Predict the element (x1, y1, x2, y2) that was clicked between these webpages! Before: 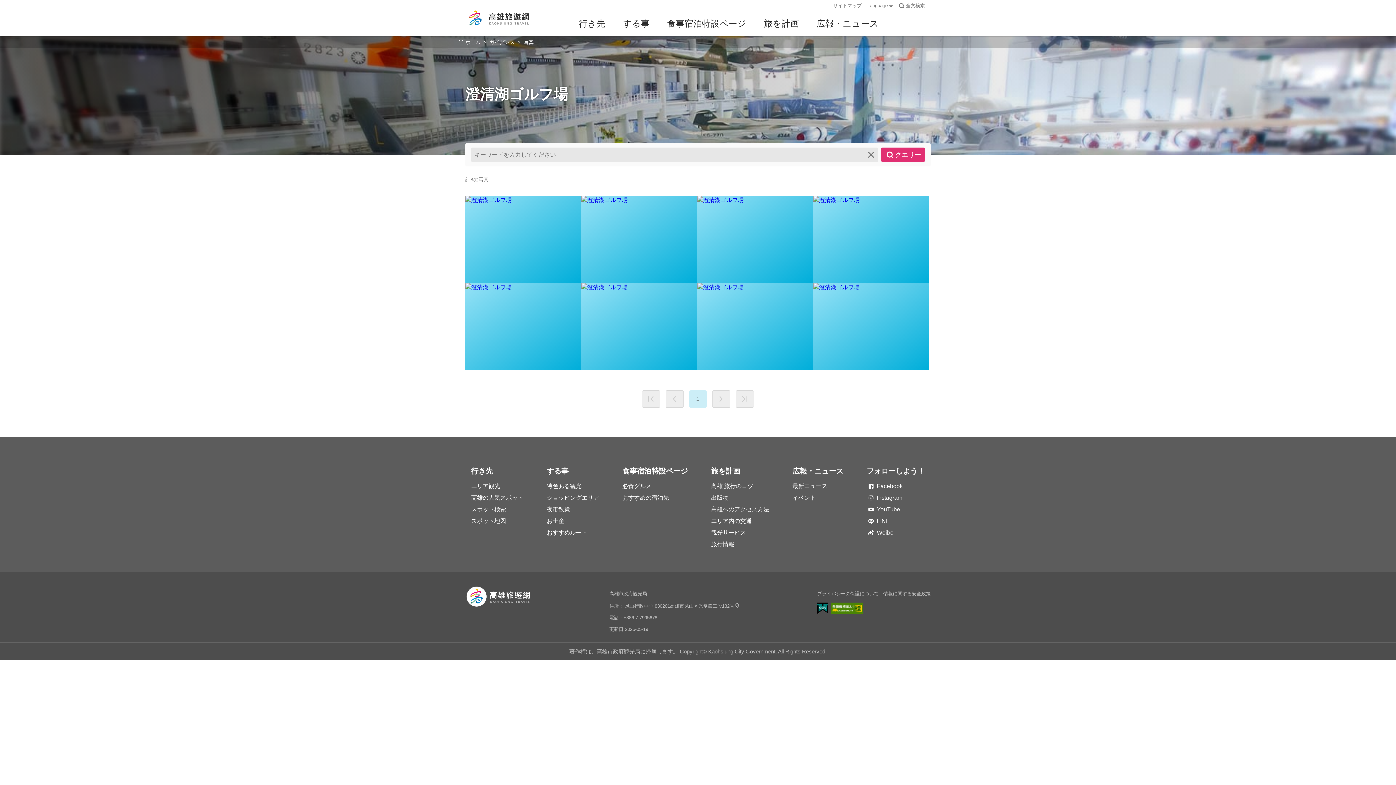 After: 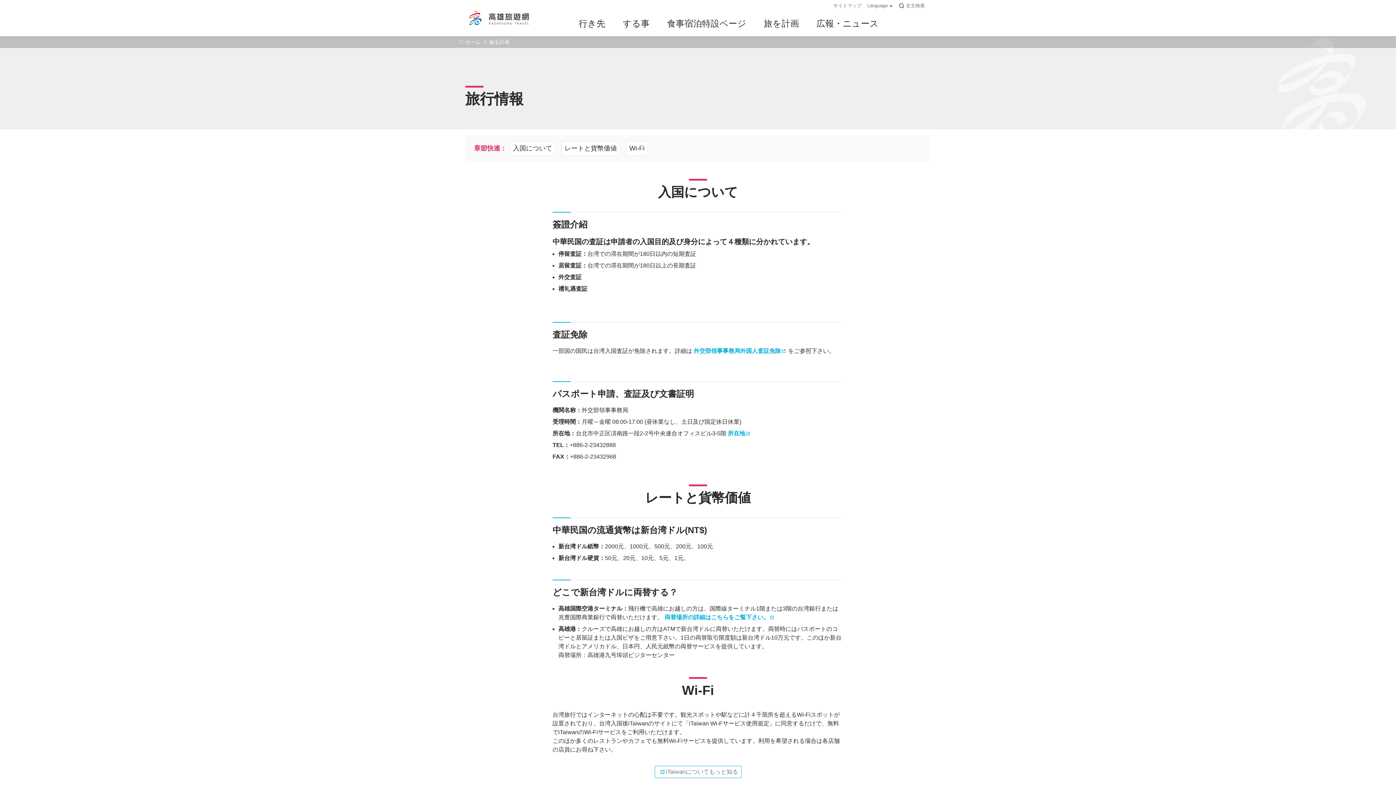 Action: label: 旅行情報 bbox: (711, 541, 734, 547)